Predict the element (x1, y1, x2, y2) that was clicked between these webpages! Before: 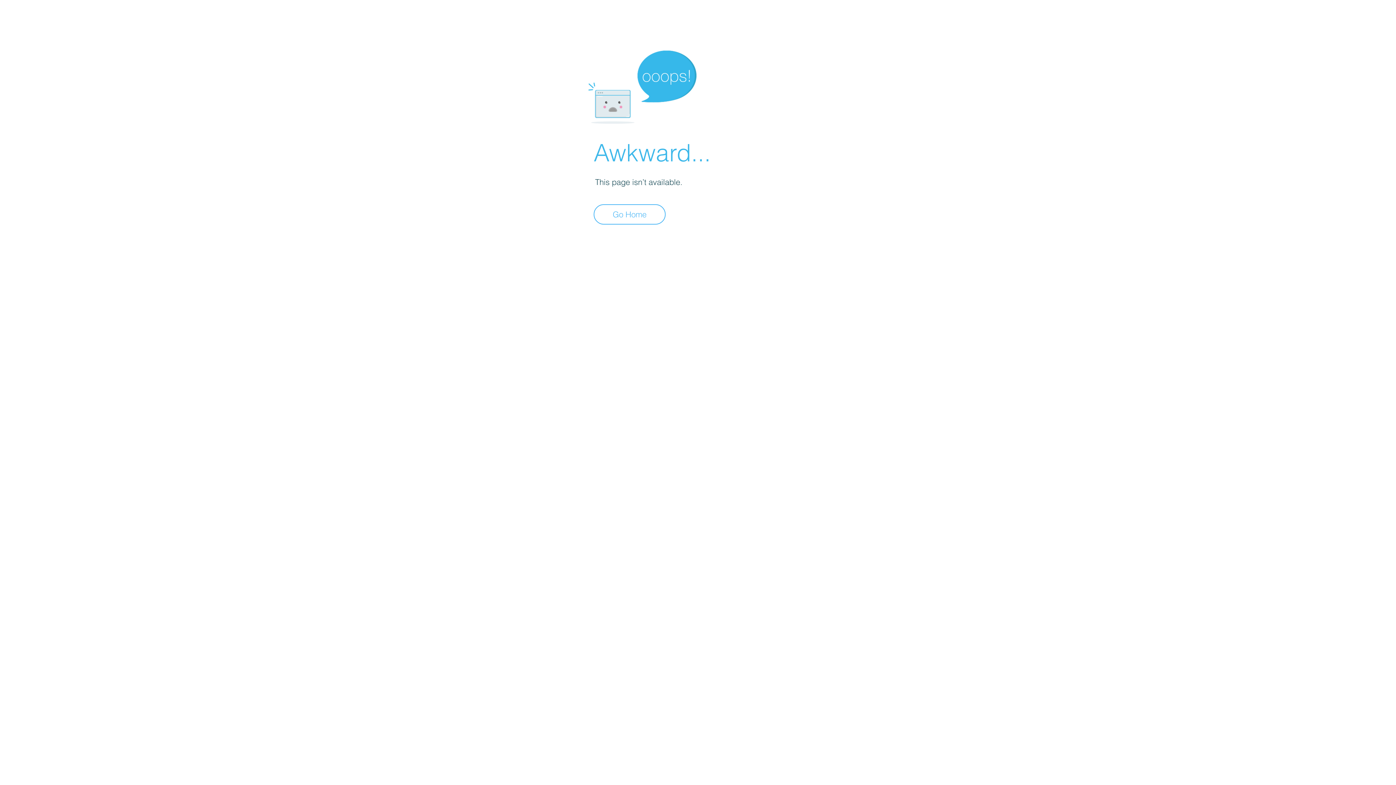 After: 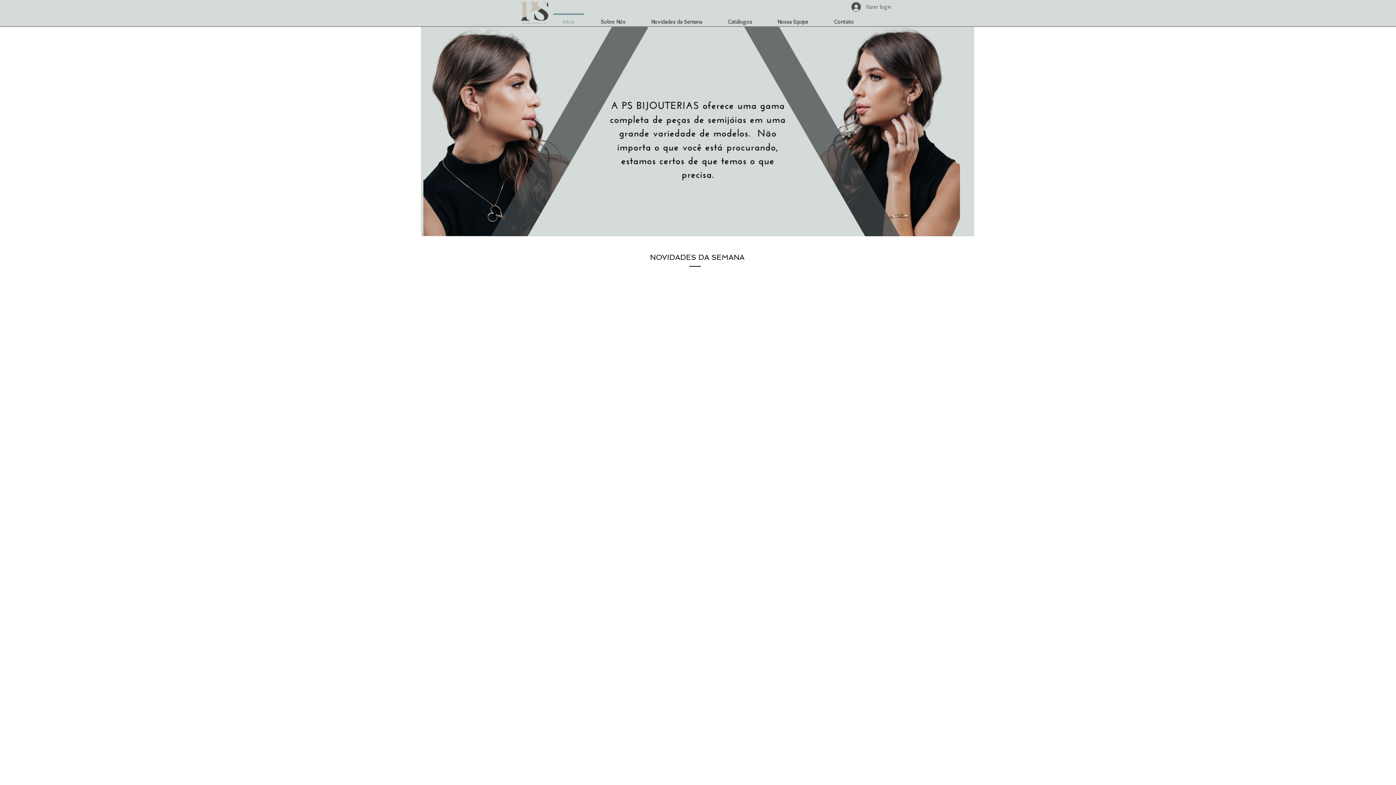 Action: bbox: (593, 204, 665, 224) label: Go Home